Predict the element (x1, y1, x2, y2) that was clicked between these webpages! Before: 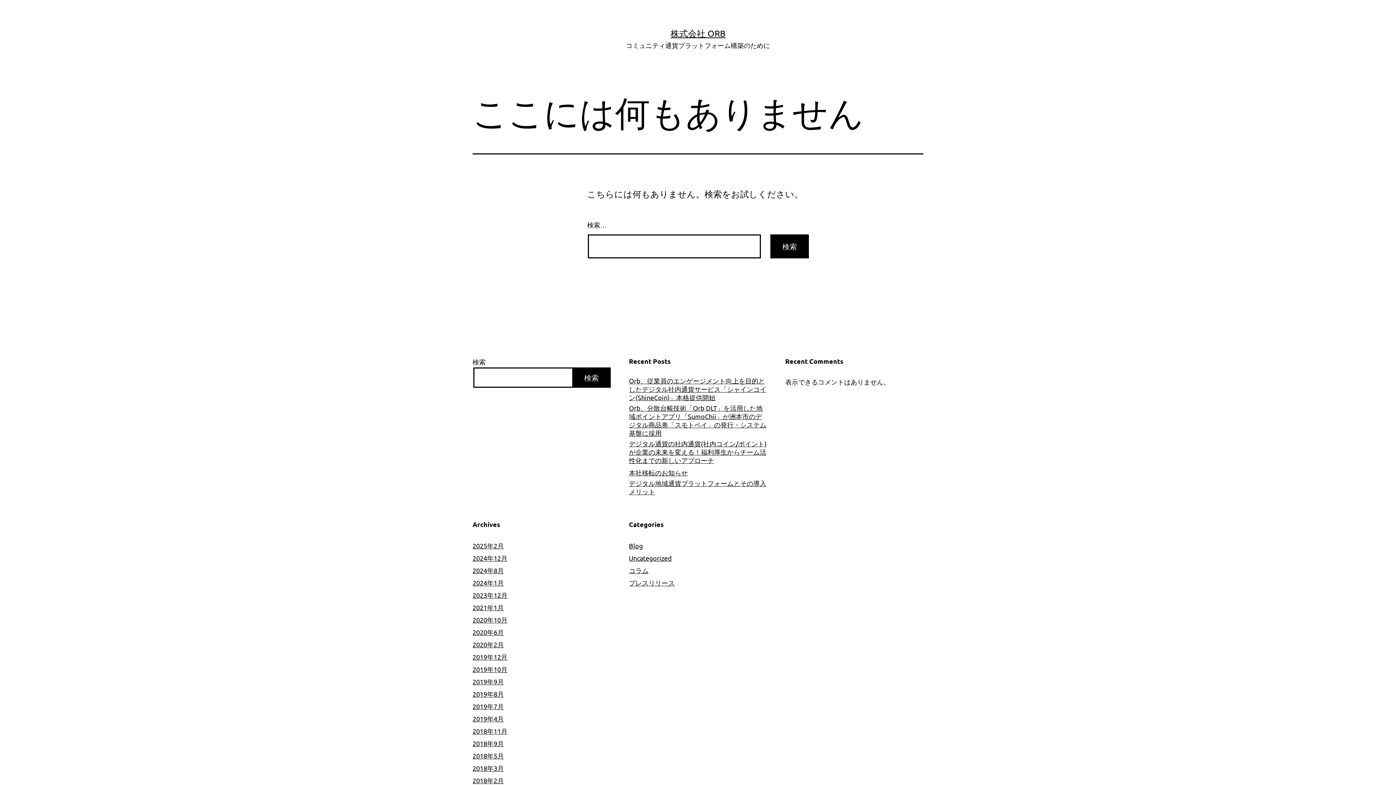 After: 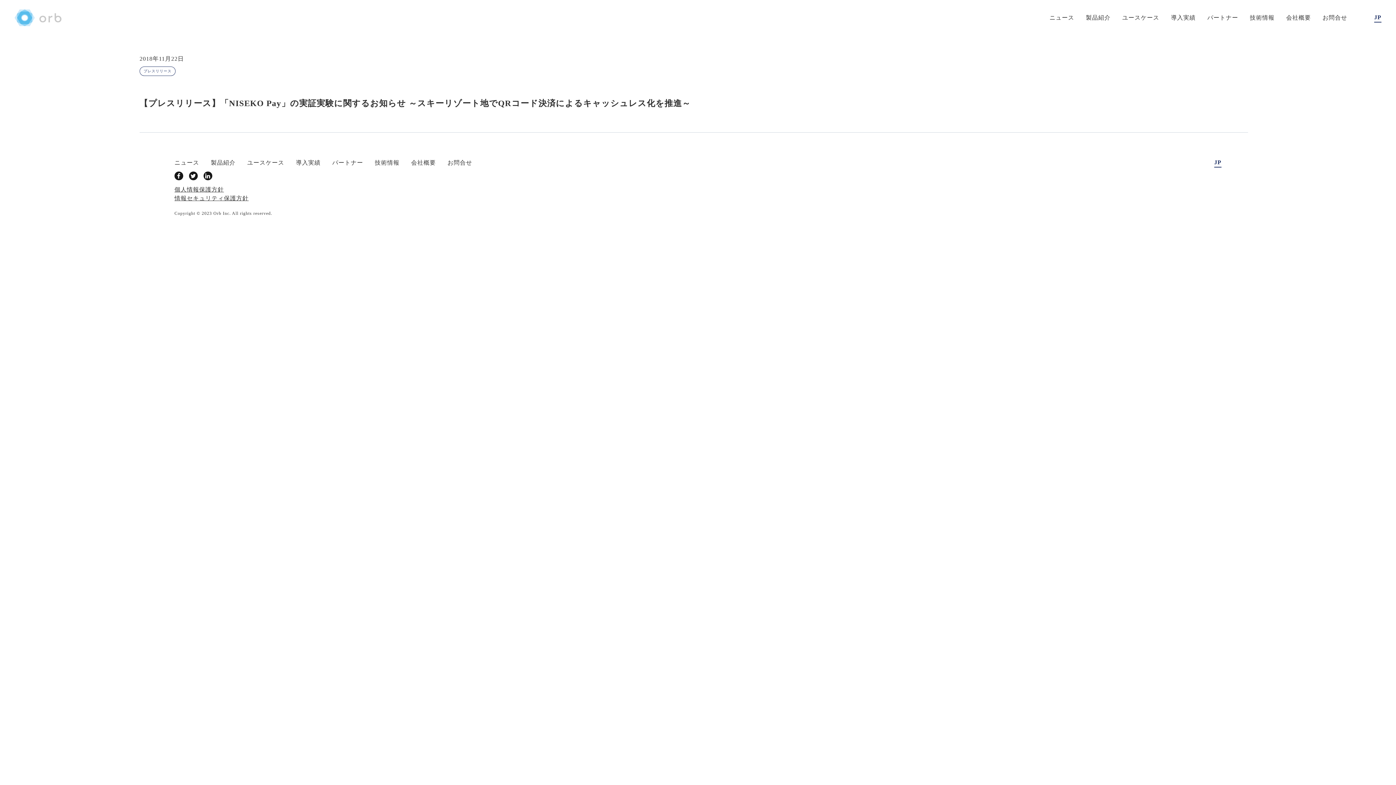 Action: bbox: (472, 727, 507, 735) label: 2018年11月